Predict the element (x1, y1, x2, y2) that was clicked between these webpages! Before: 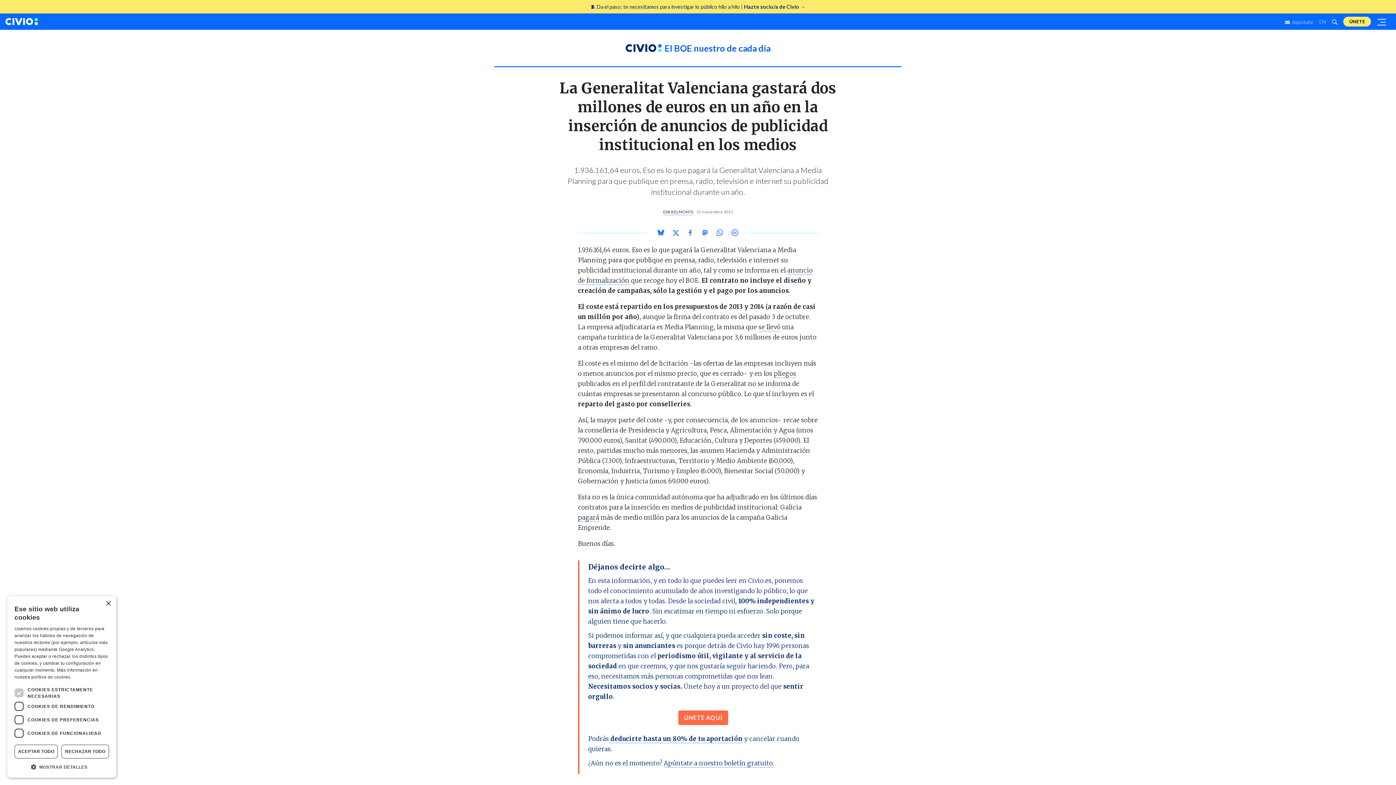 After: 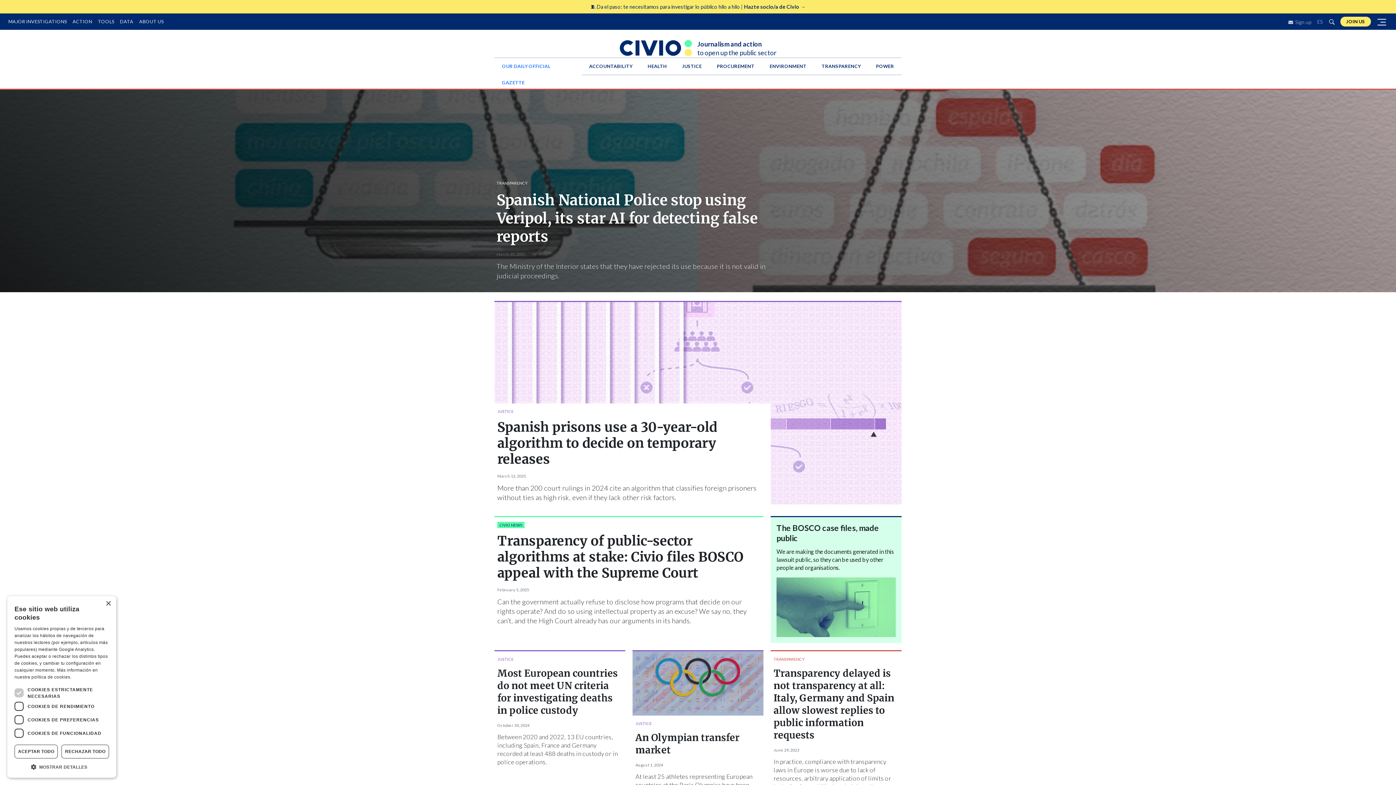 Action: label: EN bbox: (1316, 14, 1329, 29)